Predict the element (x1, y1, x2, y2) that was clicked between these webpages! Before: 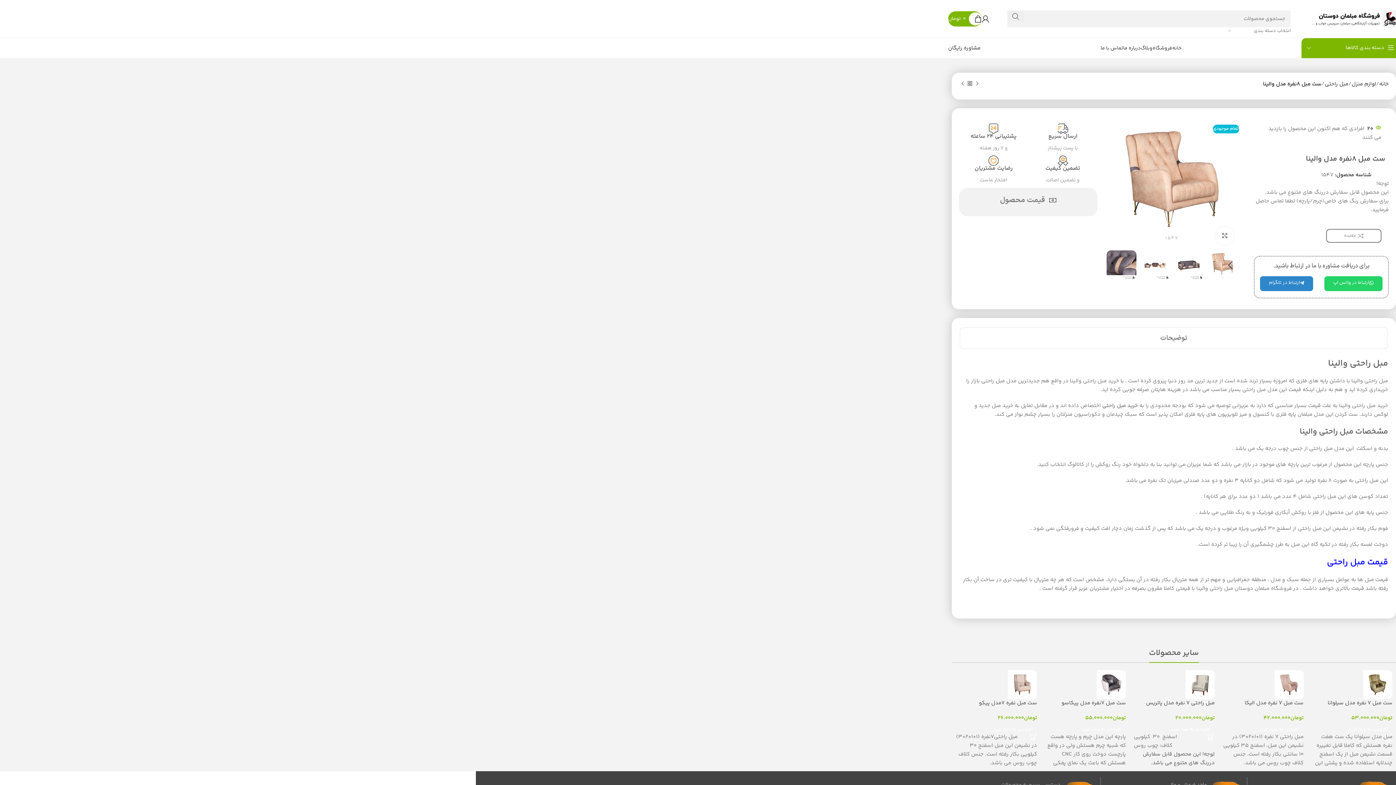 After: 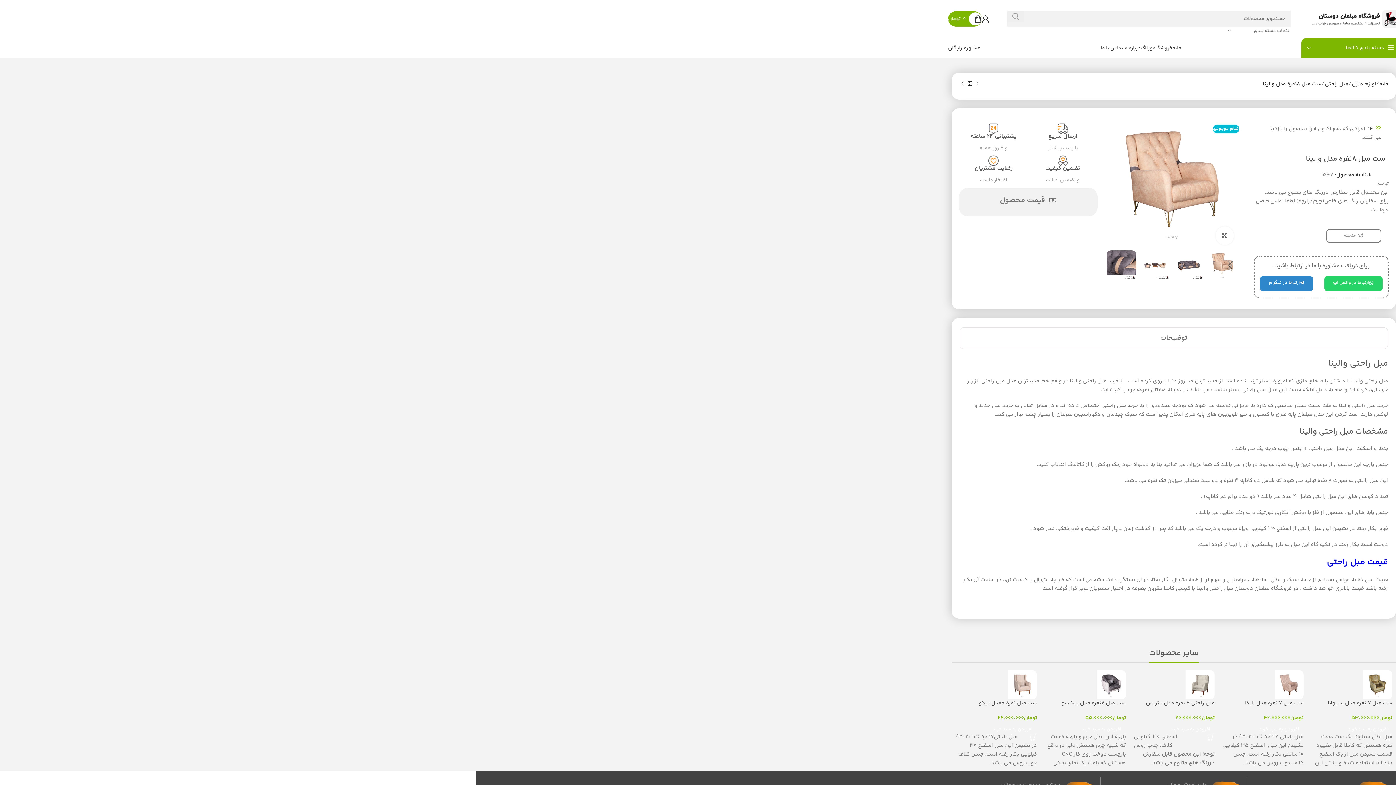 Action: bbox: (1007, 10, 1024, 22) label: جستجو 